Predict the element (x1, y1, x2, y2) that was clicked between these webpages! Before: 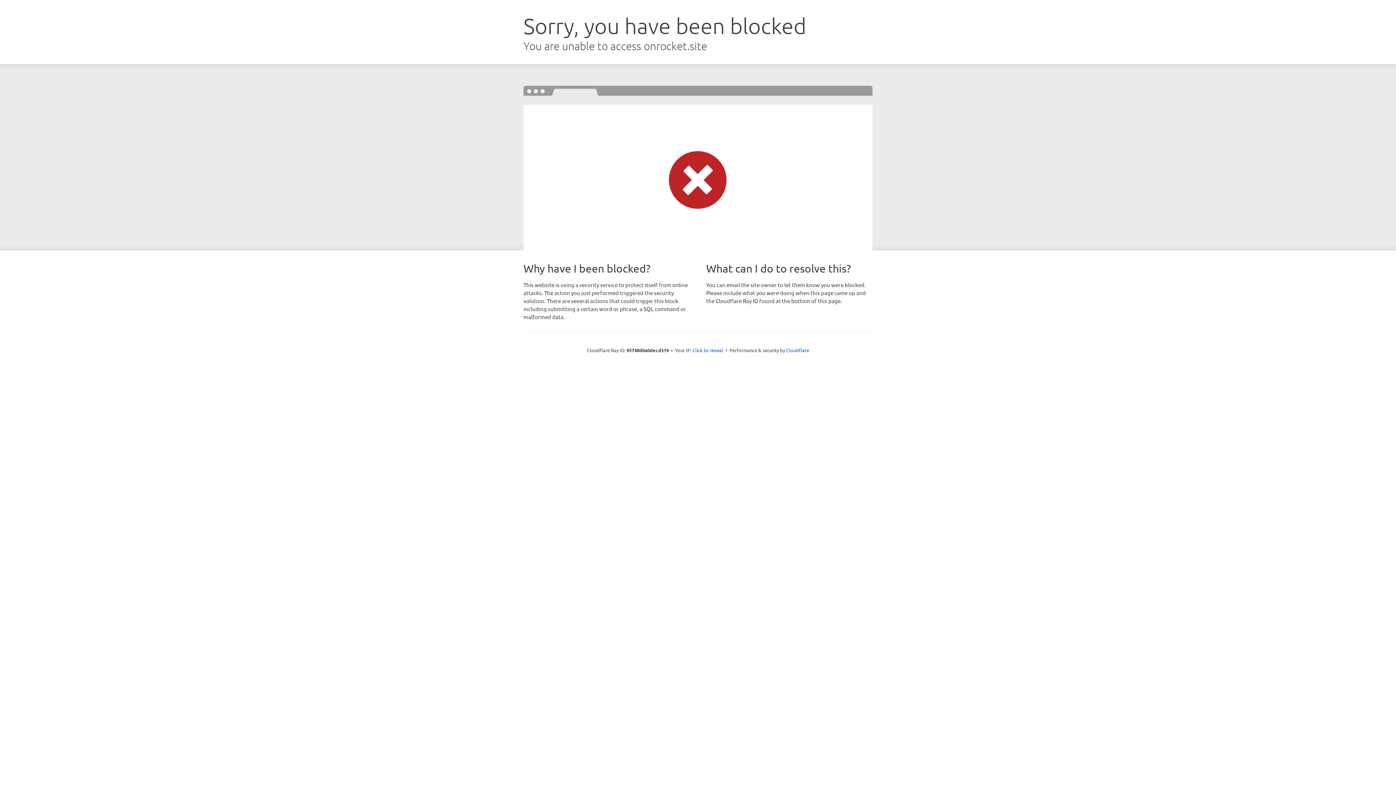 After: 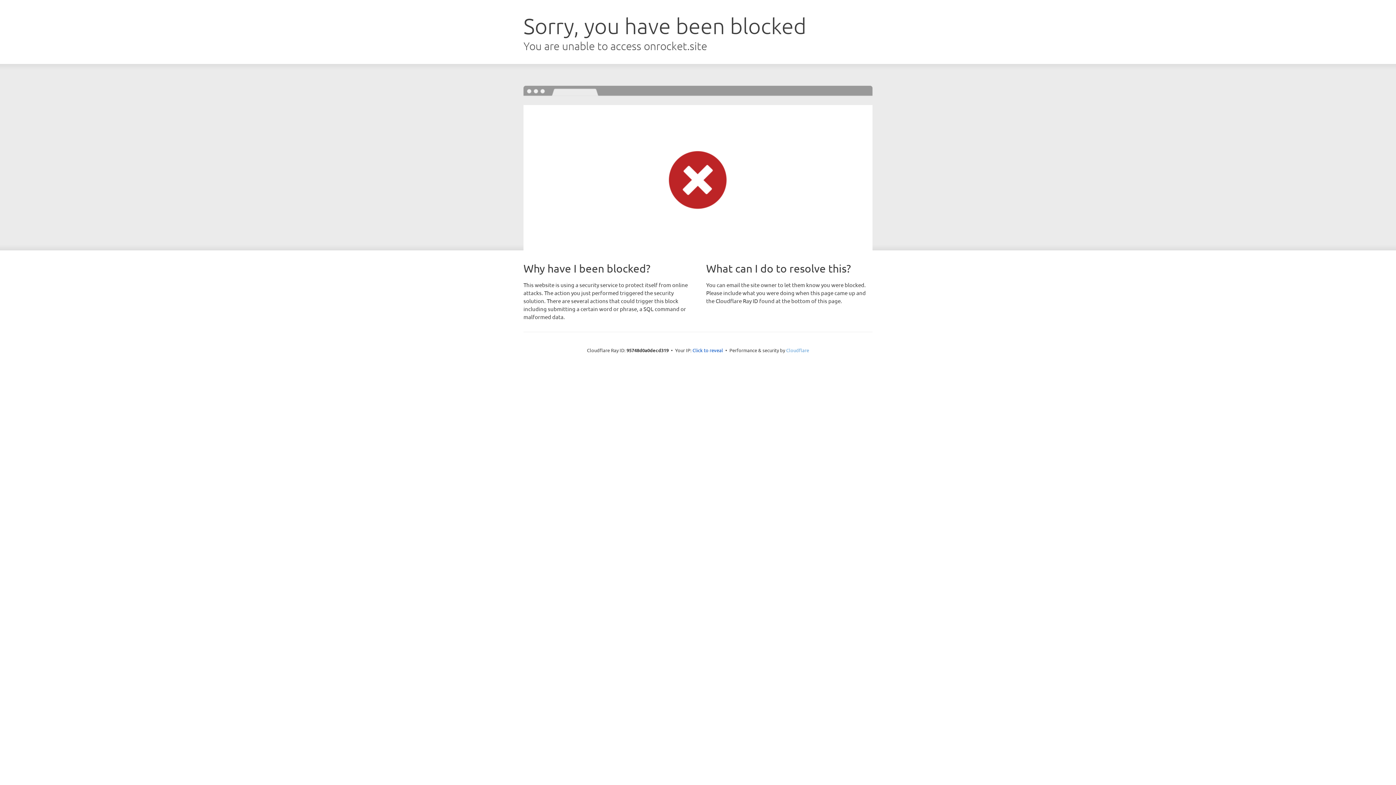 Action: bbox: (786, 347, 809, 353) label: Cloudflare